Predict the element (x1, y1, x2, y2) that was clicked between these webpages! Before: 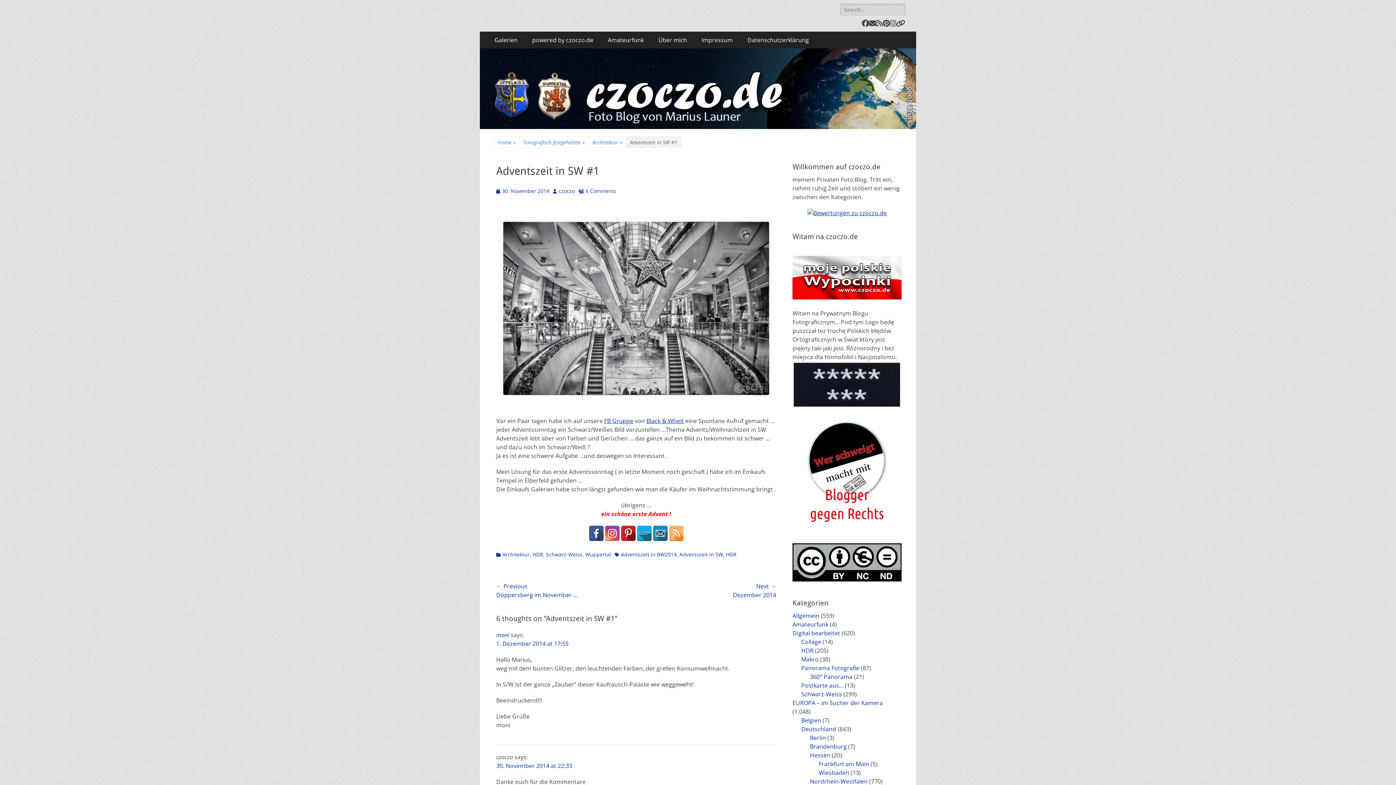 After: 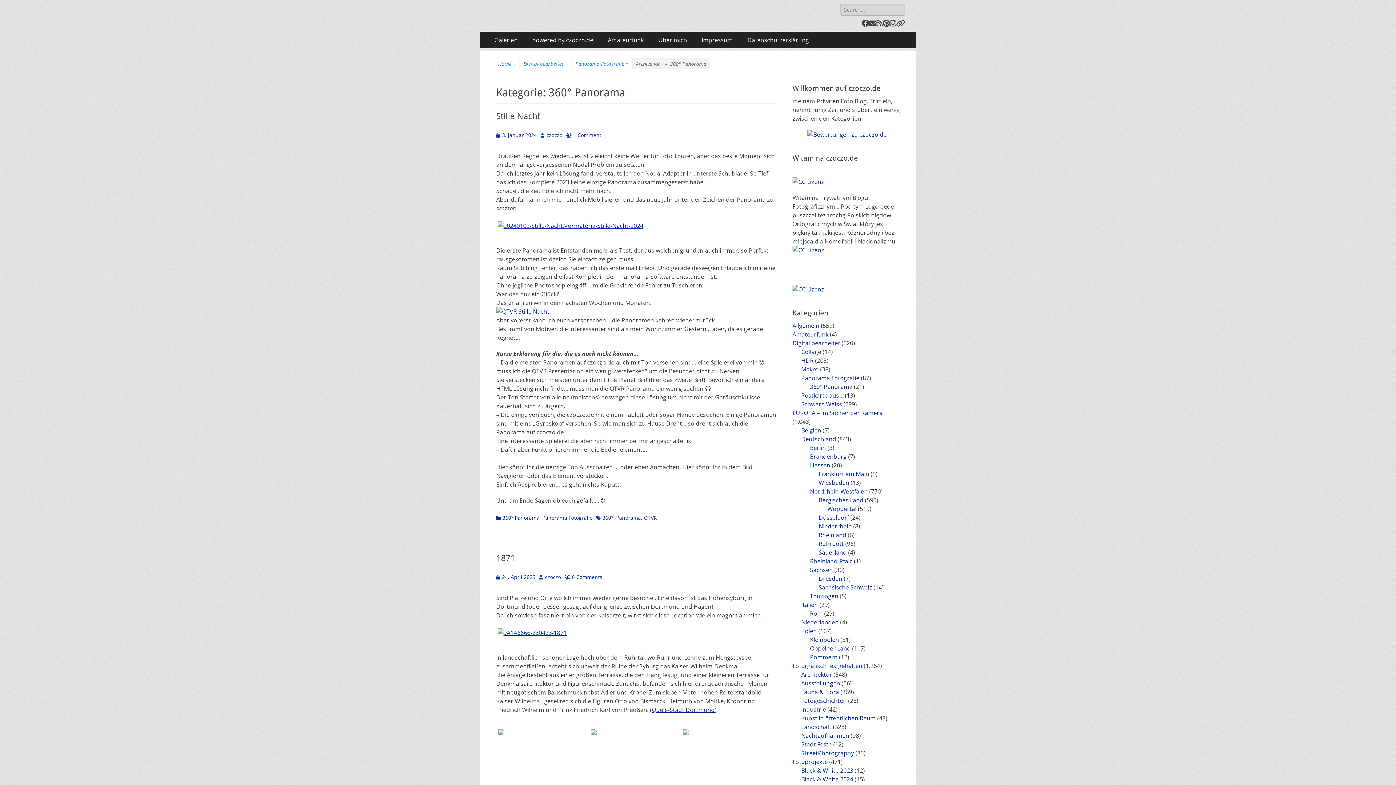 Action: label: 360° Panorama bbox: (810, 673, 852, 681)